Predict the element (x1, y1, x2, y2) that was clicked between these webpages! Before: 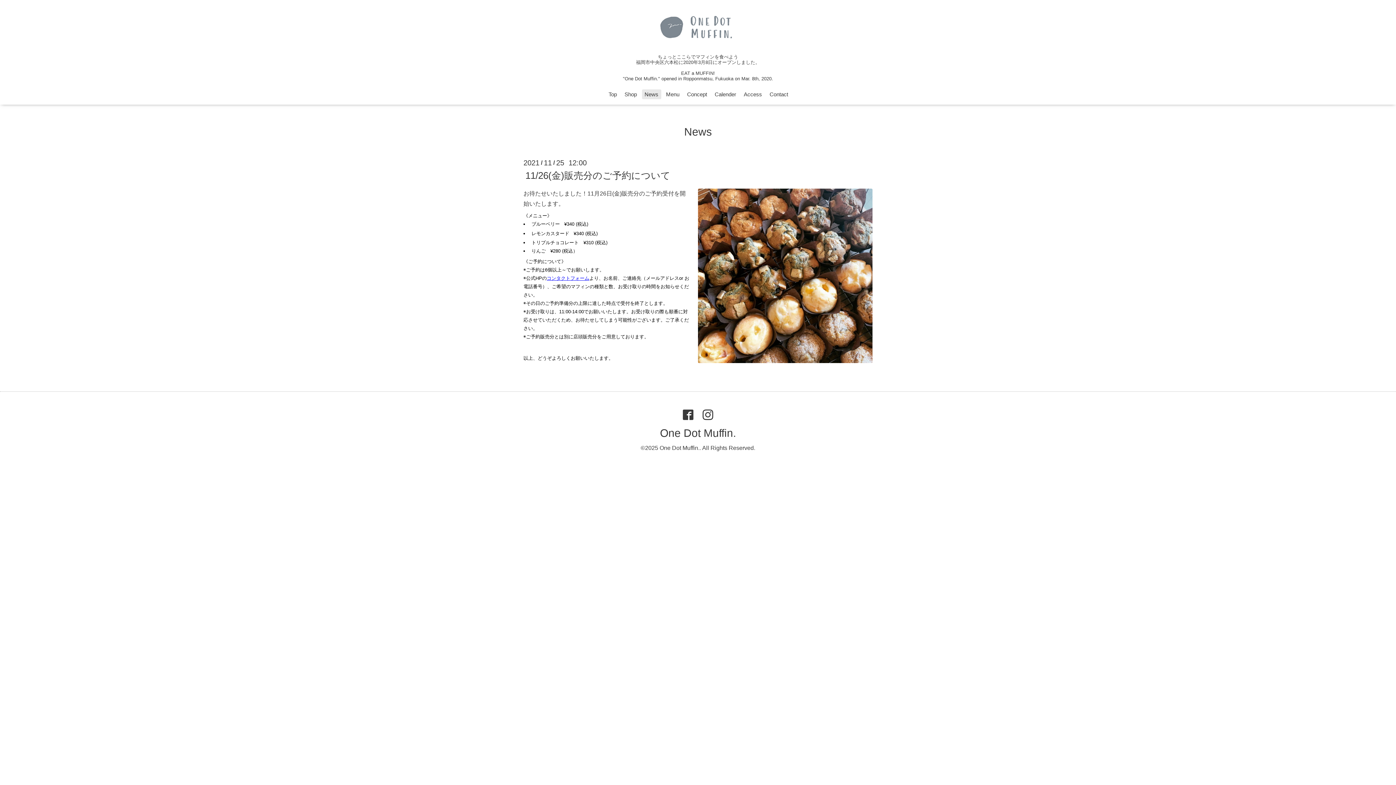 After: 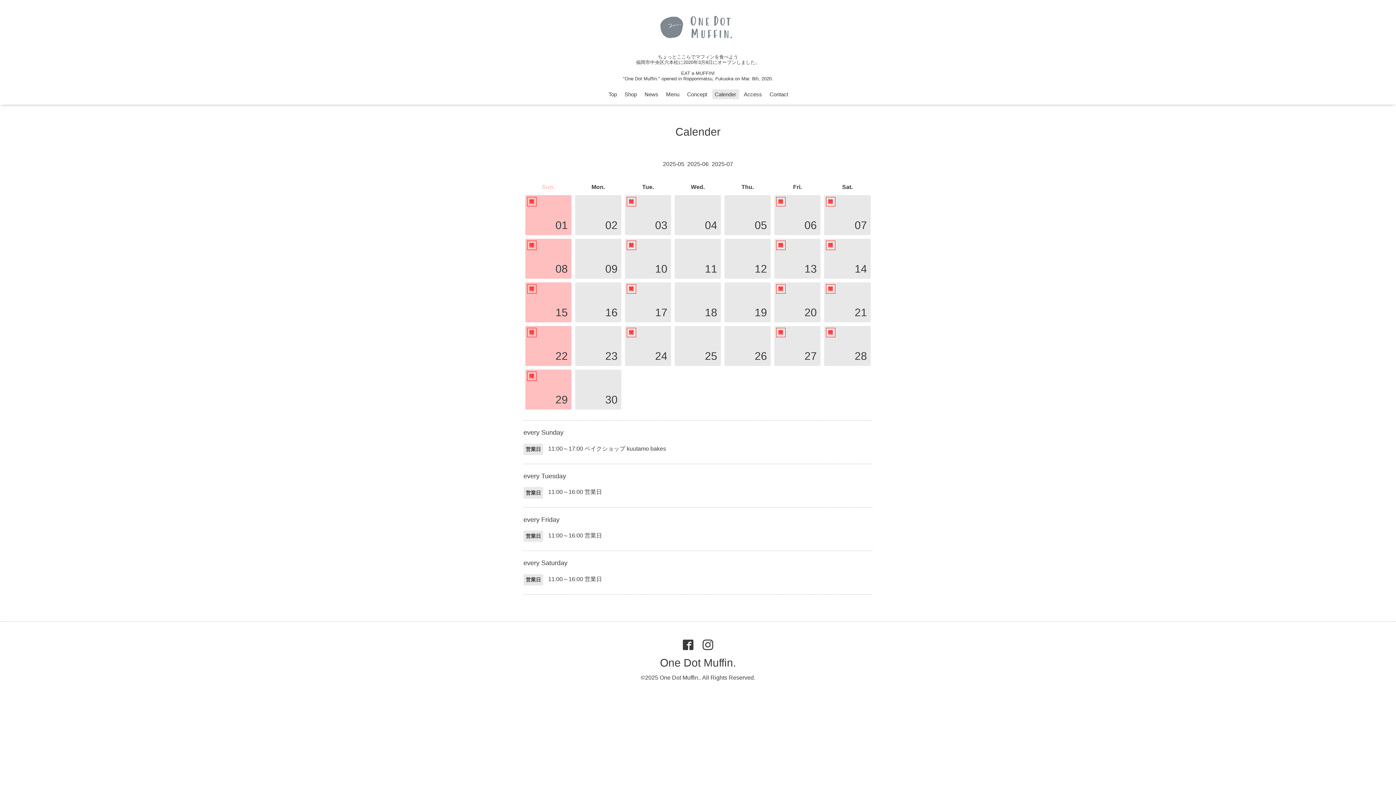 Action: bbox: (712, 89, 739, 99) label: Calender